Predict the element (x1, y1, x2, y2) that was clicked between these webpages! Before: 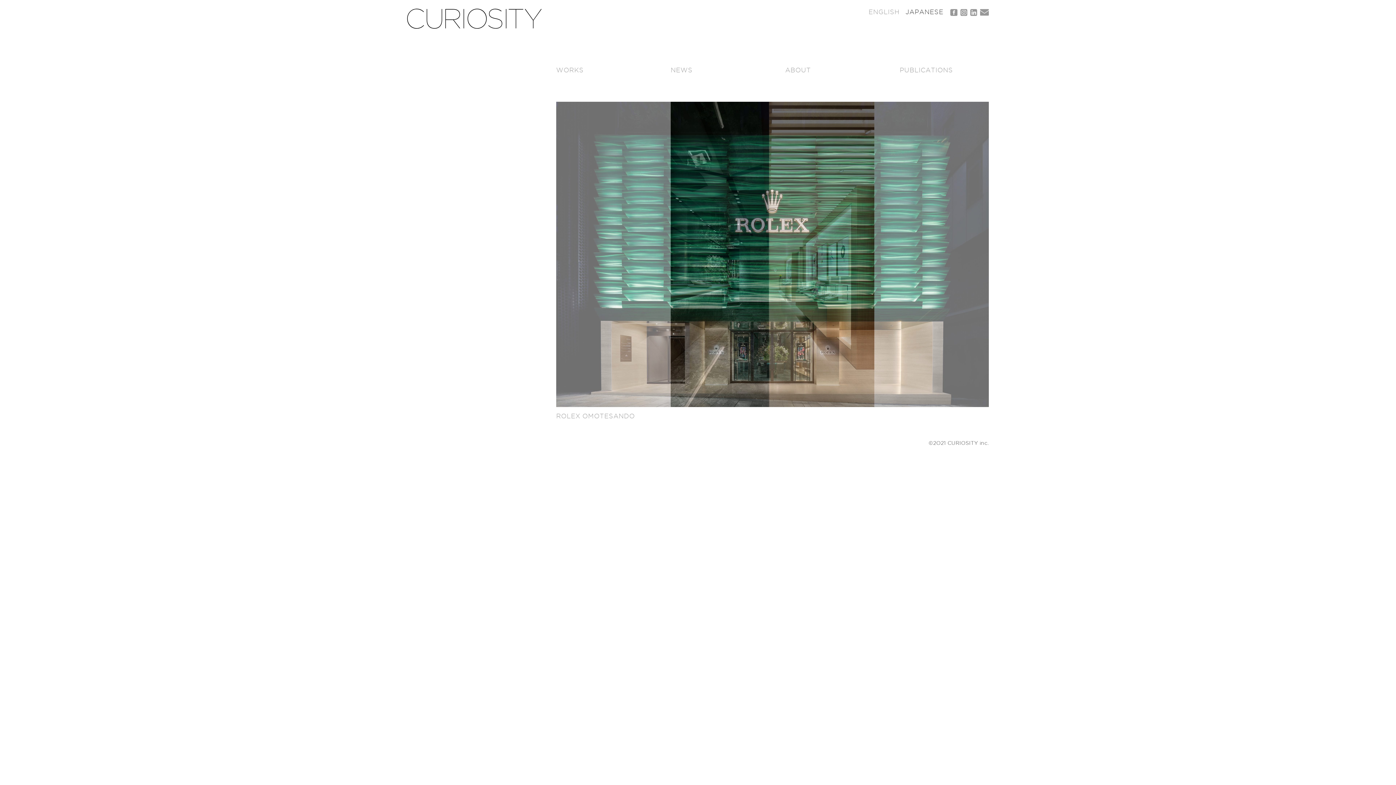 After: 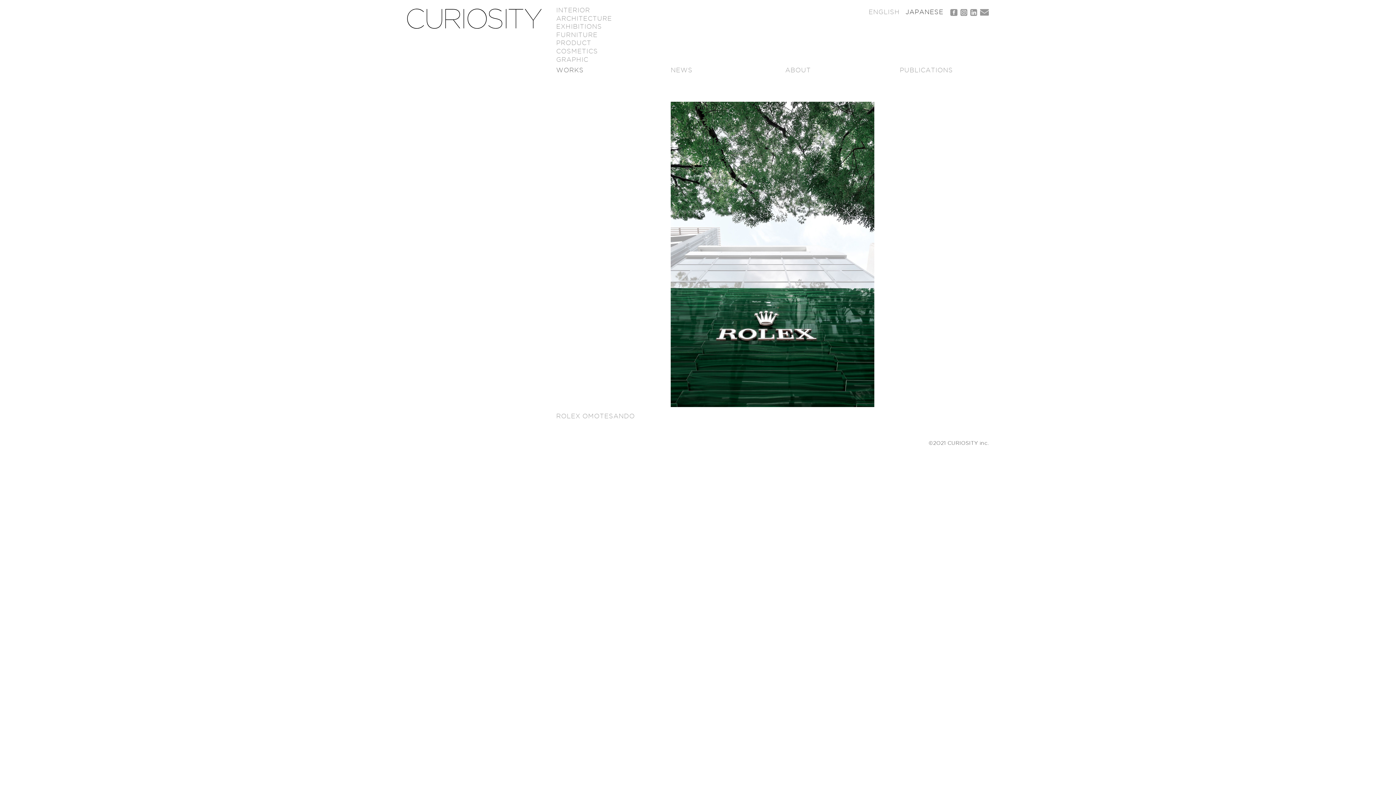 Action: bbox: (556, 66, 645, 74) label: WORKS